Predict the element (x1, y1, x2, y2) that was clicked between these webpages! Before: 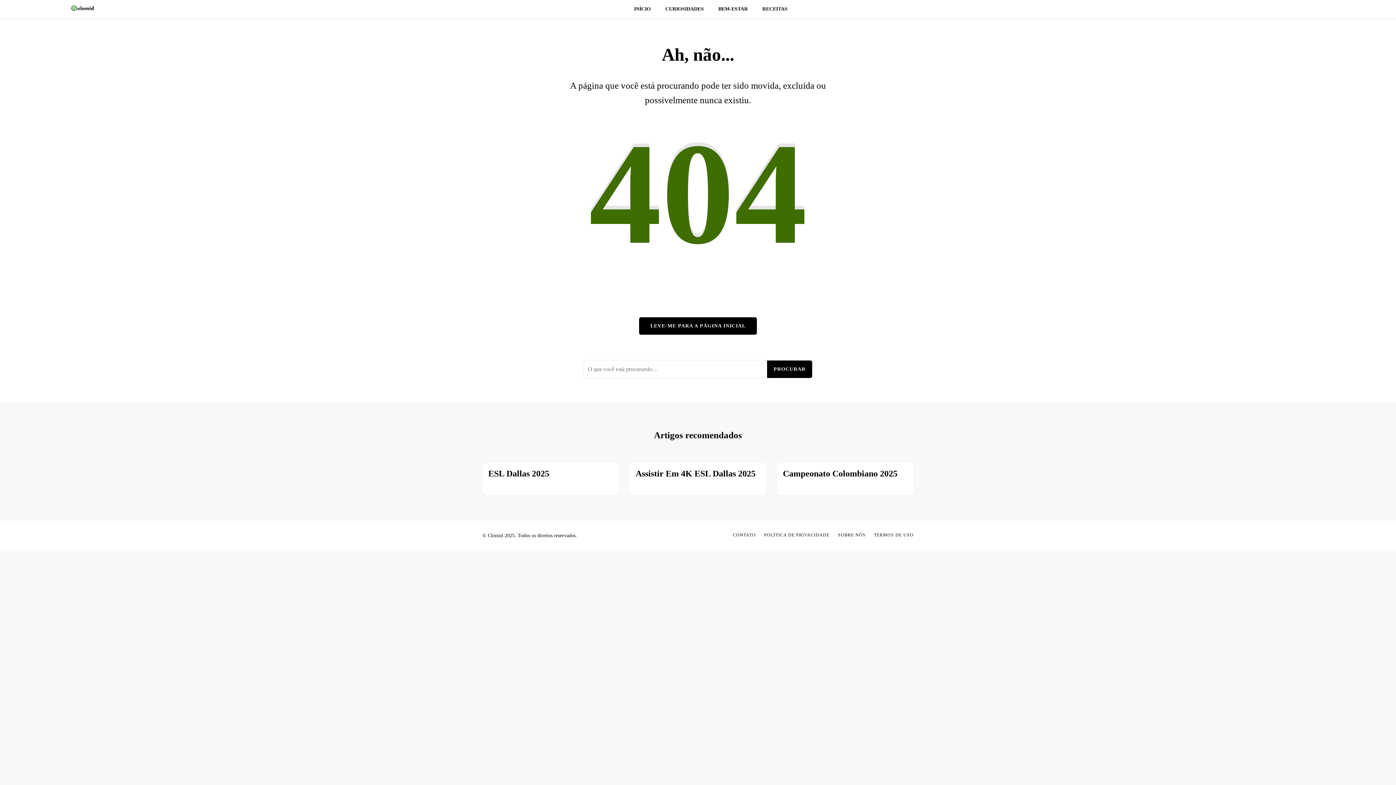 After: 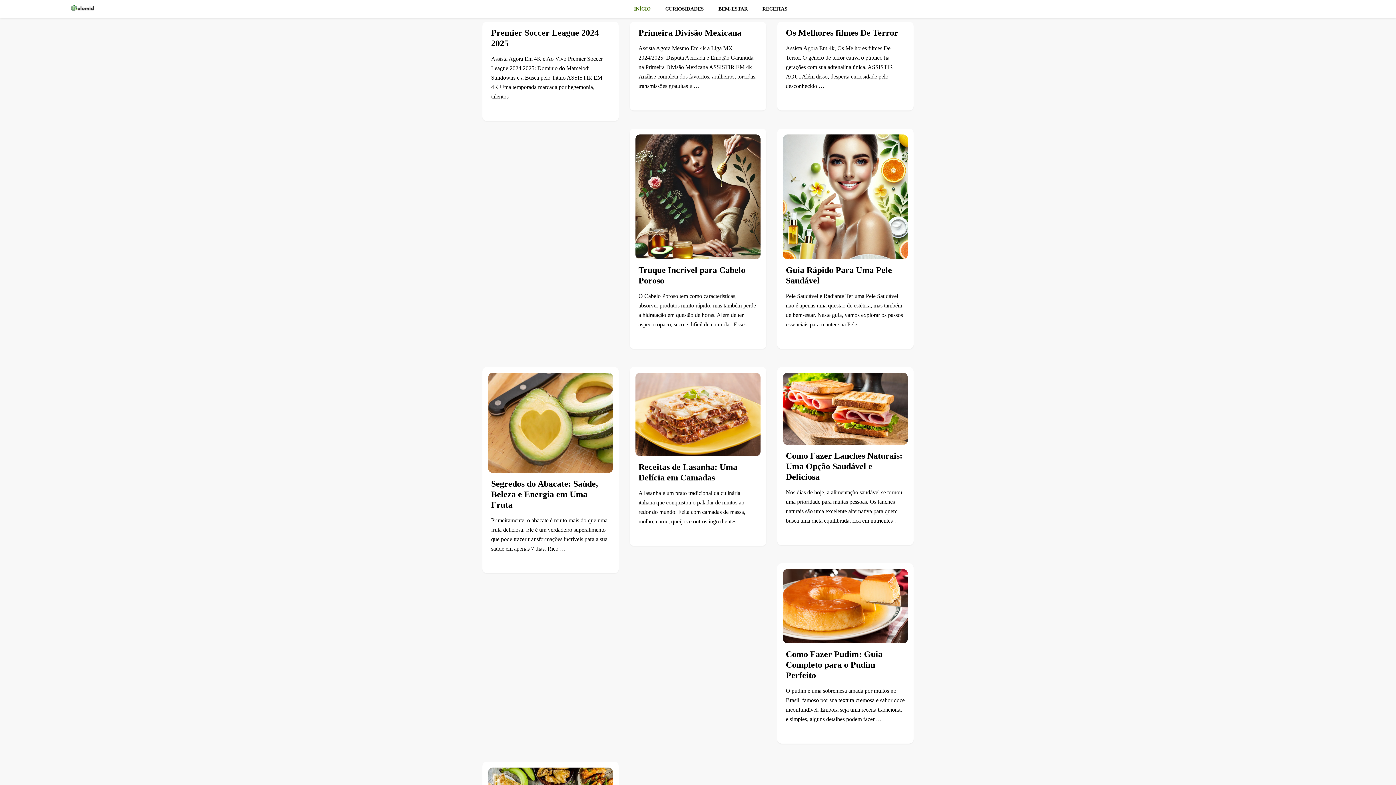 Action: label: LEVE-ME PARA A PÁGINA INICIAL bbox: (639, 317, 757, 334)